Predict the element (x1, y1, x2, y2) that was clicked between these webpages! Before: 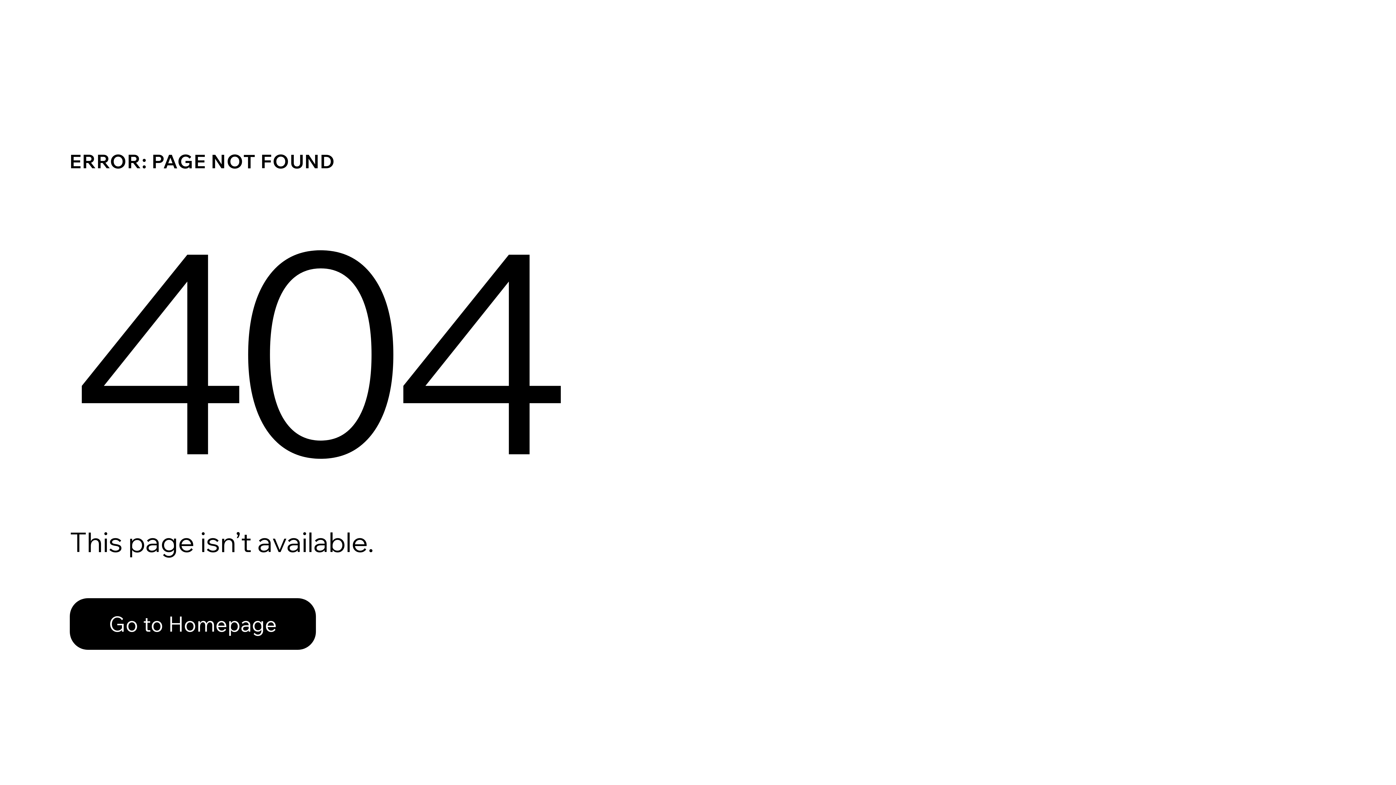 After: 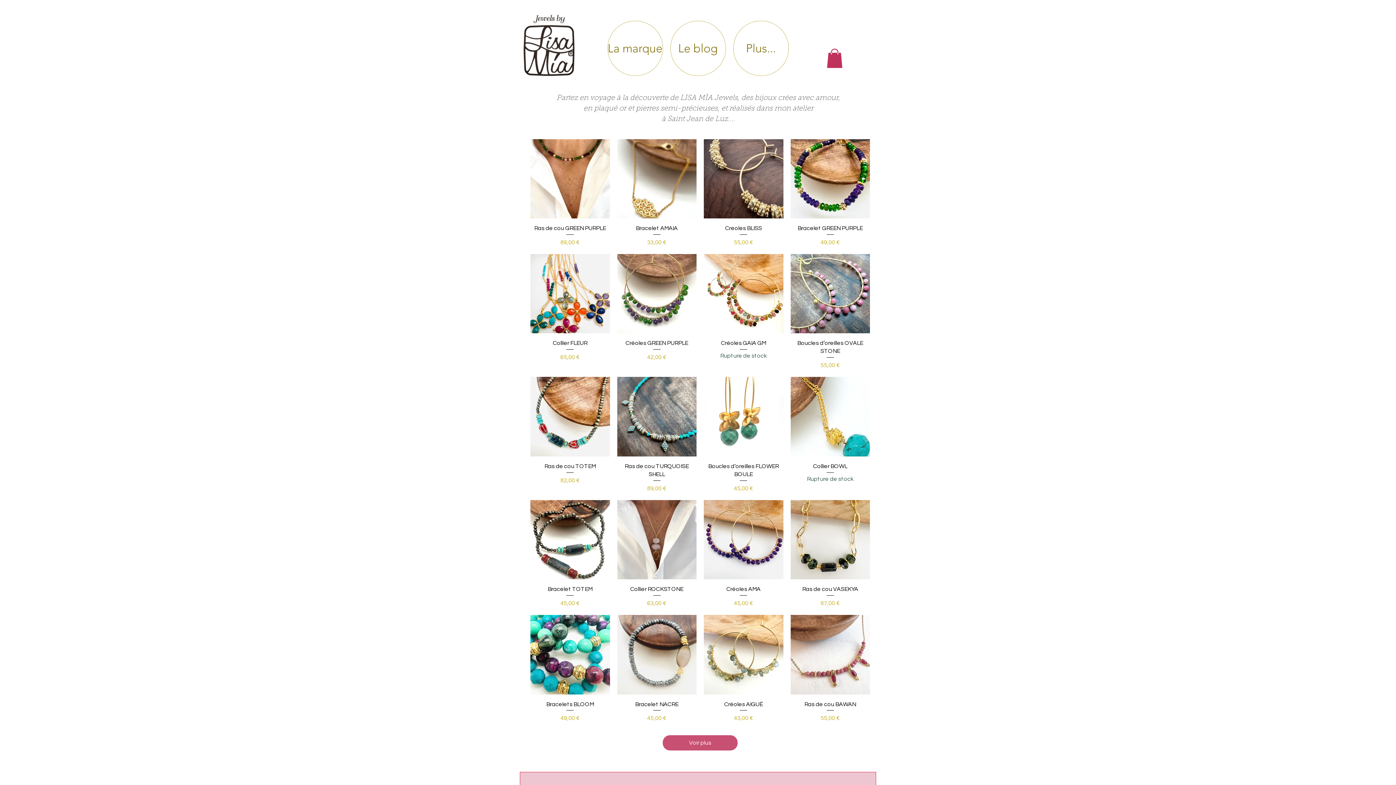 Action: label: Go to Homepage bbox: (69, 582, 768, 659)